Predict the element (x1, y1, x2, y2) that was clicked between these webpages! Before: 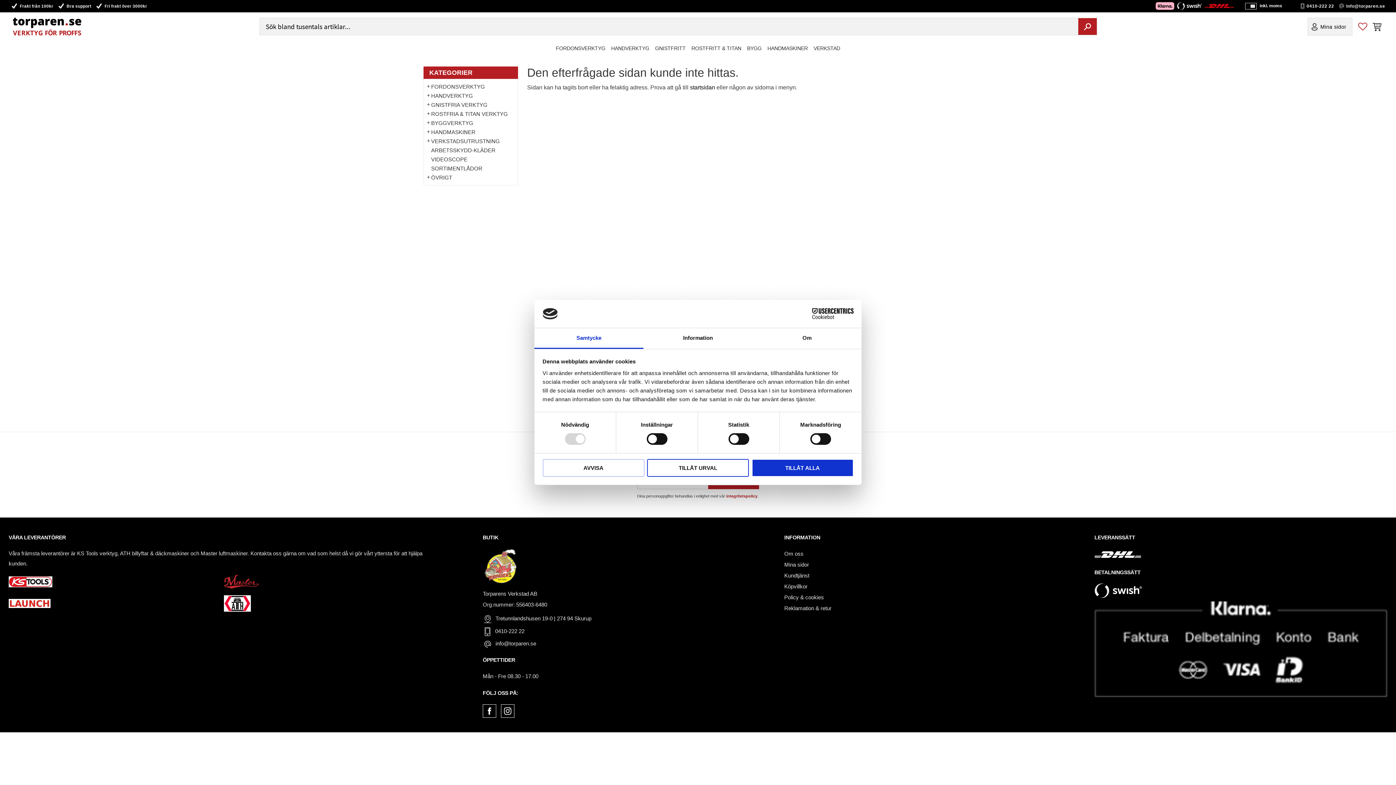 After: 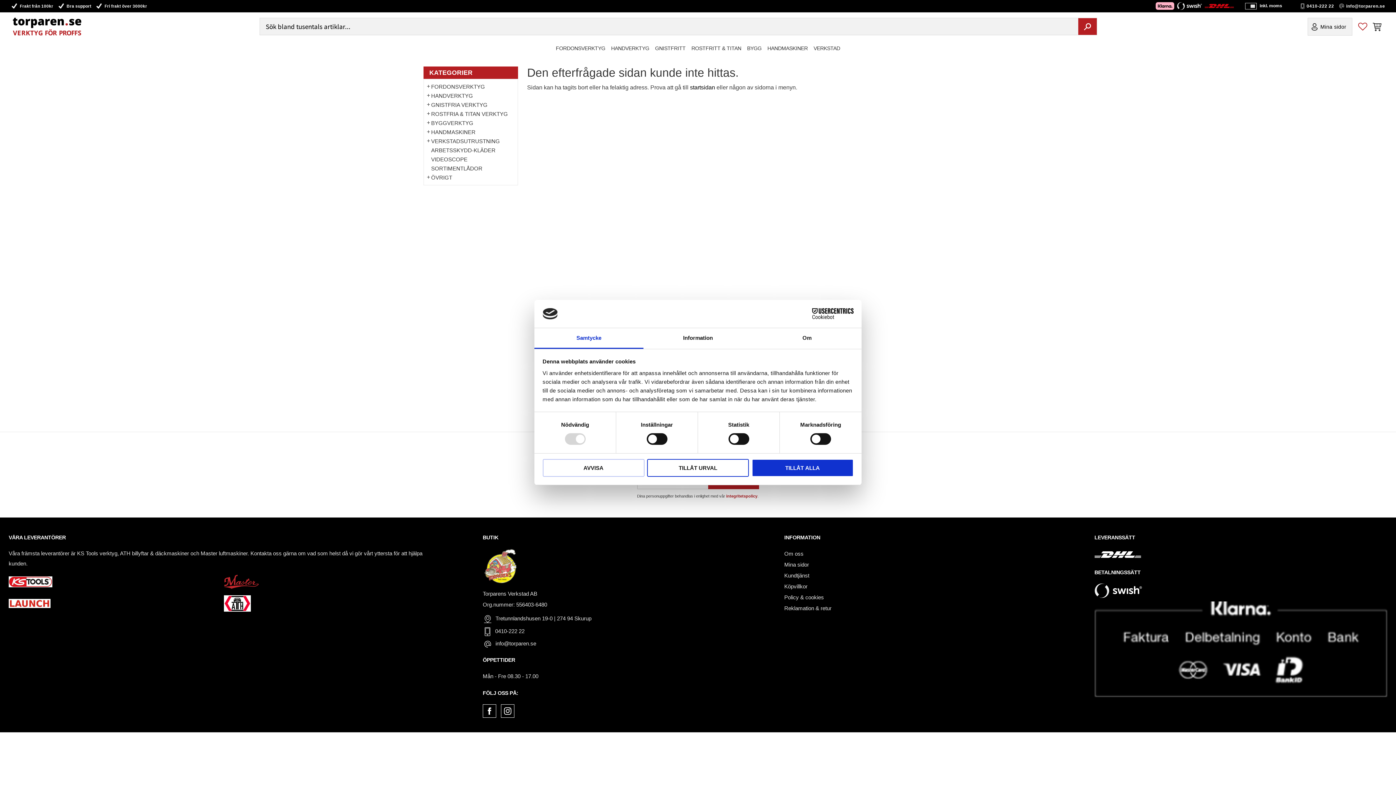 Action: label: Cookiebot - opens in a new window bbox: (790, 308, 853, 319)